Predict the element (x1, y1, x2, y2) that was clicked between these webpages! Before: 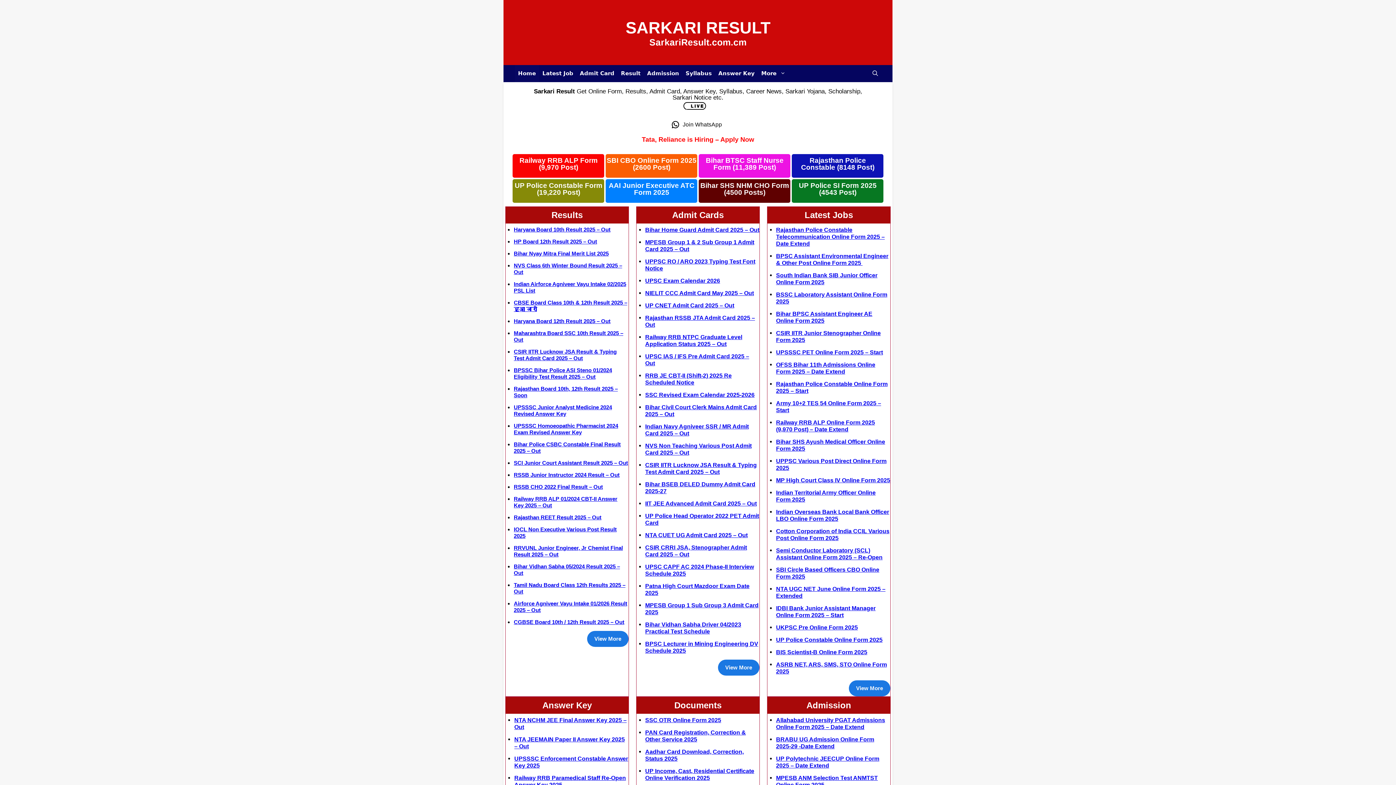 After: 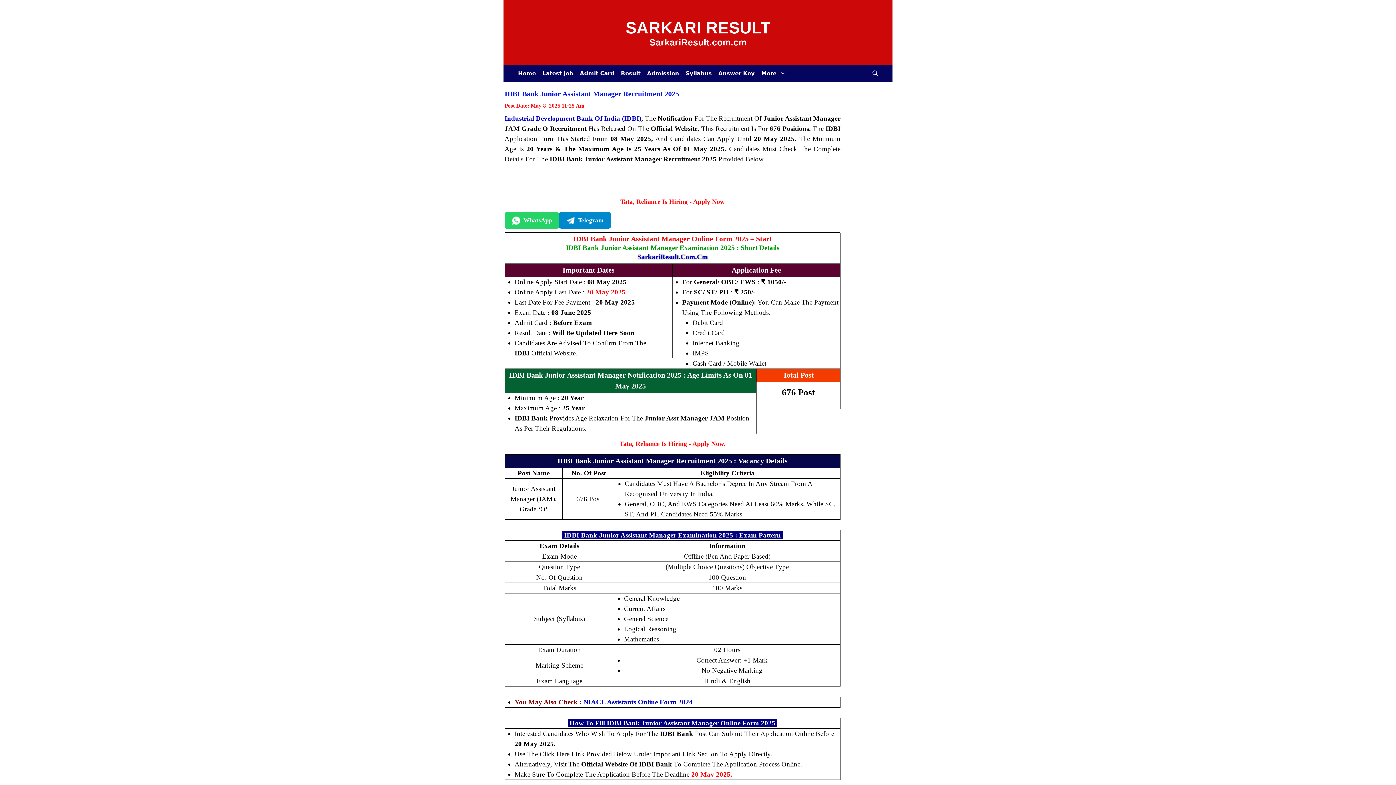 Action: label: IDBI Bank Junior Assistant Manager Online Form 2025 – Start bbox: (776, 605, 875, 618)